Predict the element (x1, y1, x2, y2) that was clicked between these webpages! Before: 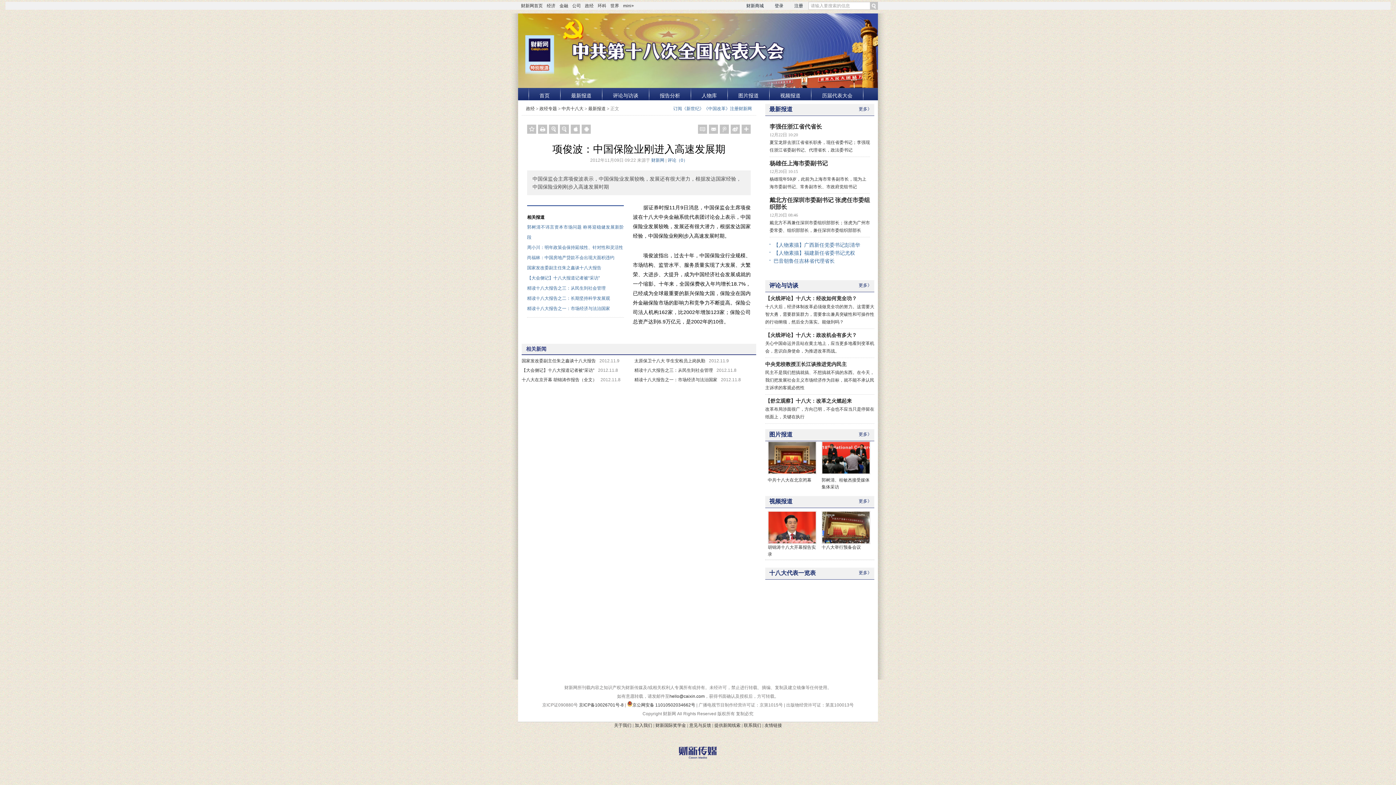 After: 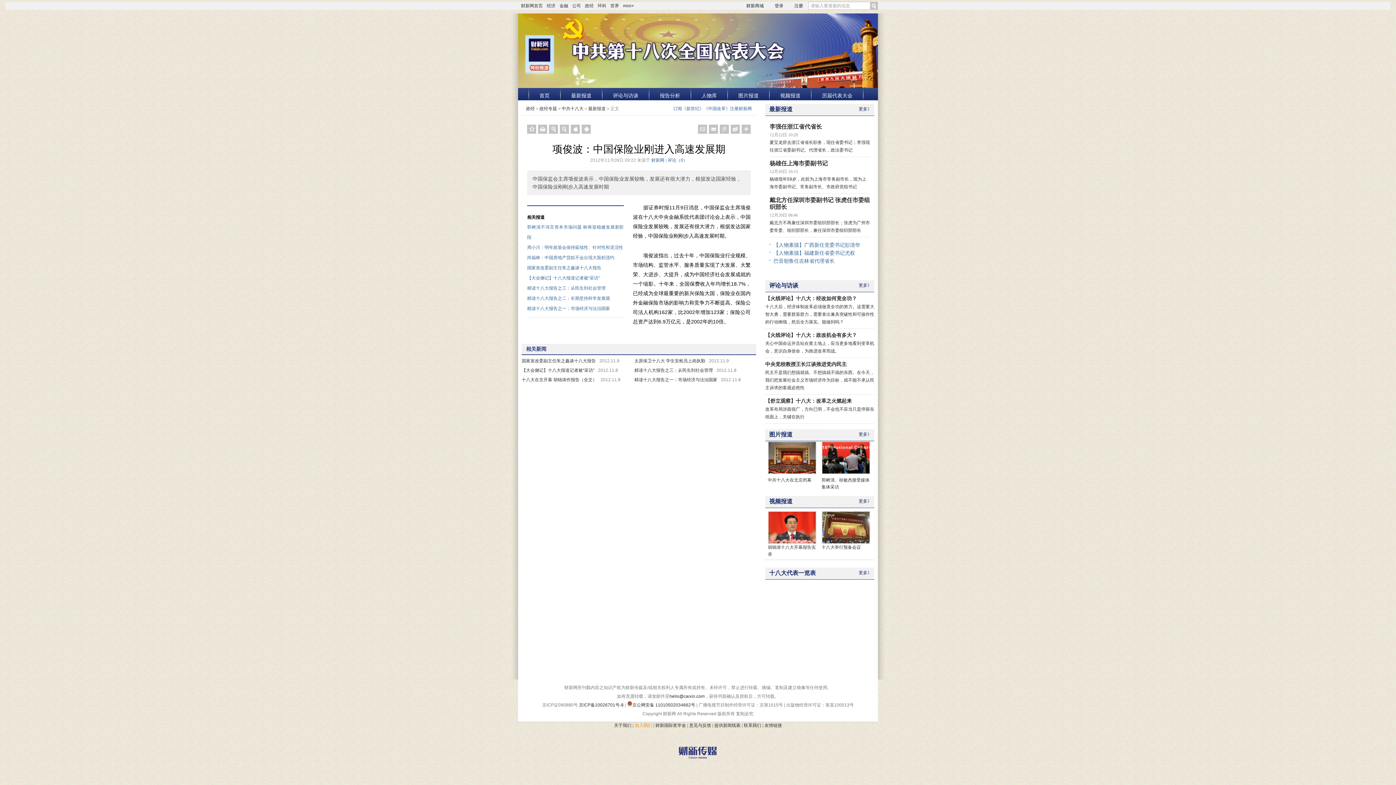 Action: label: 加入我们 bbox: (634, 723, 652, 728)